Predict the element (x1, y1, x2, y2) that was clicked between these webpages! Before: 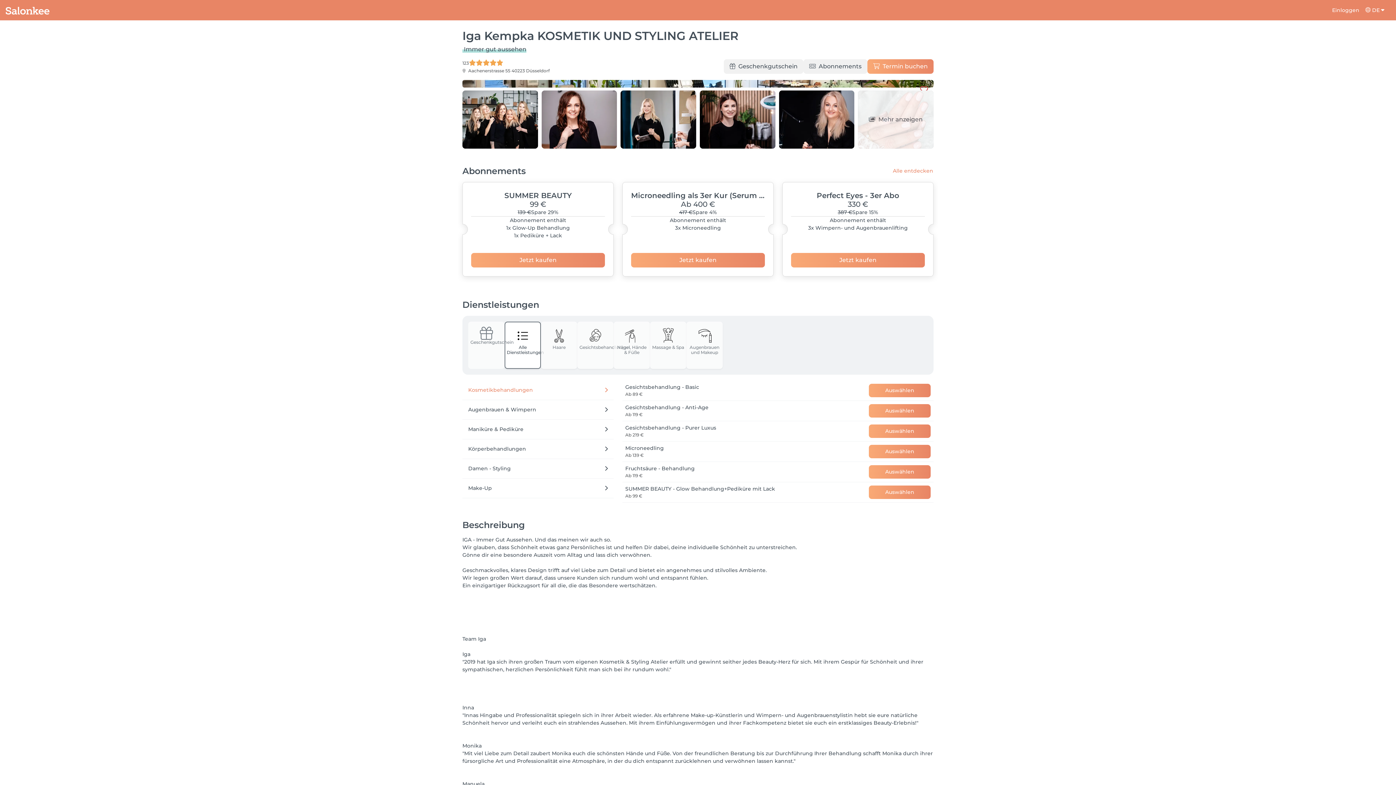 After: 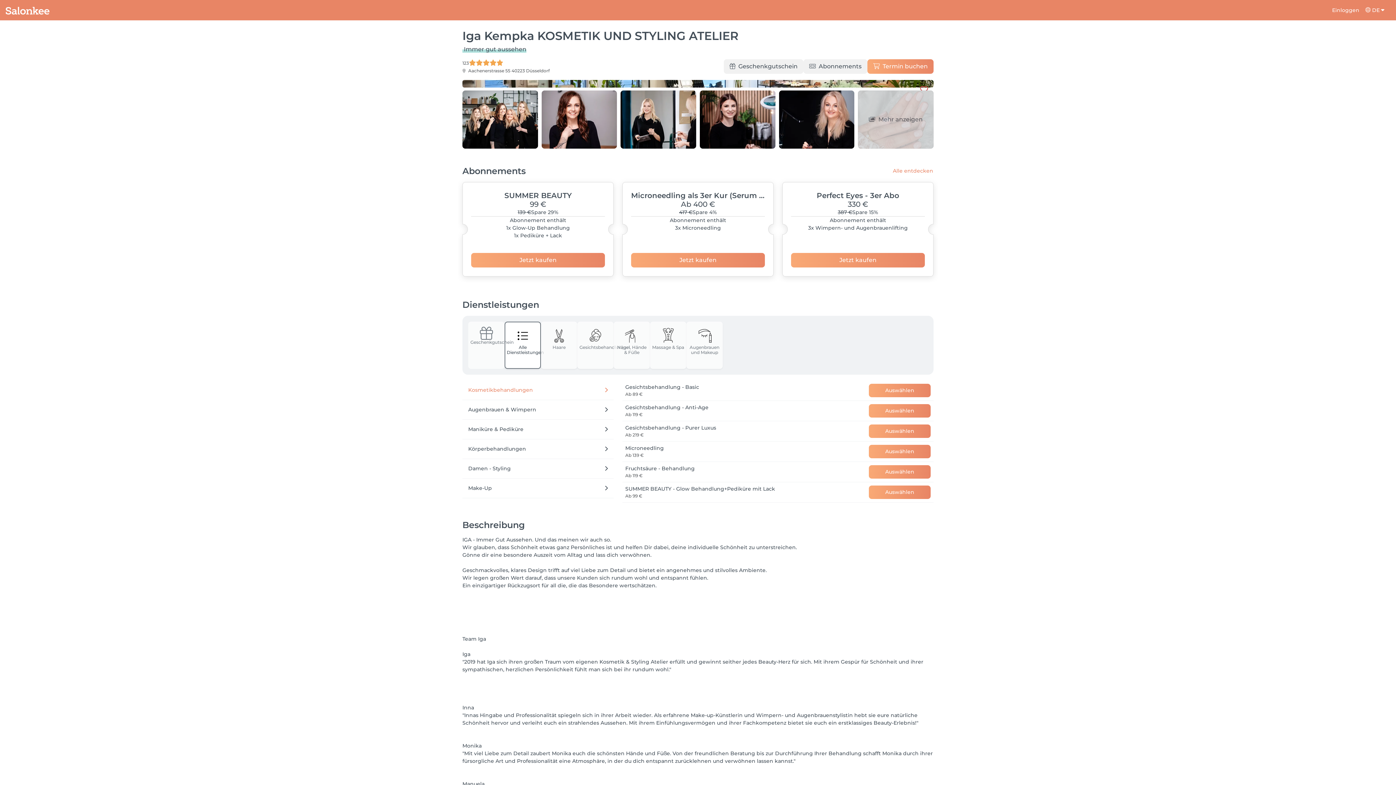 Action: bbox: (858, 90, 933, 148) label: Mehr anzeigen